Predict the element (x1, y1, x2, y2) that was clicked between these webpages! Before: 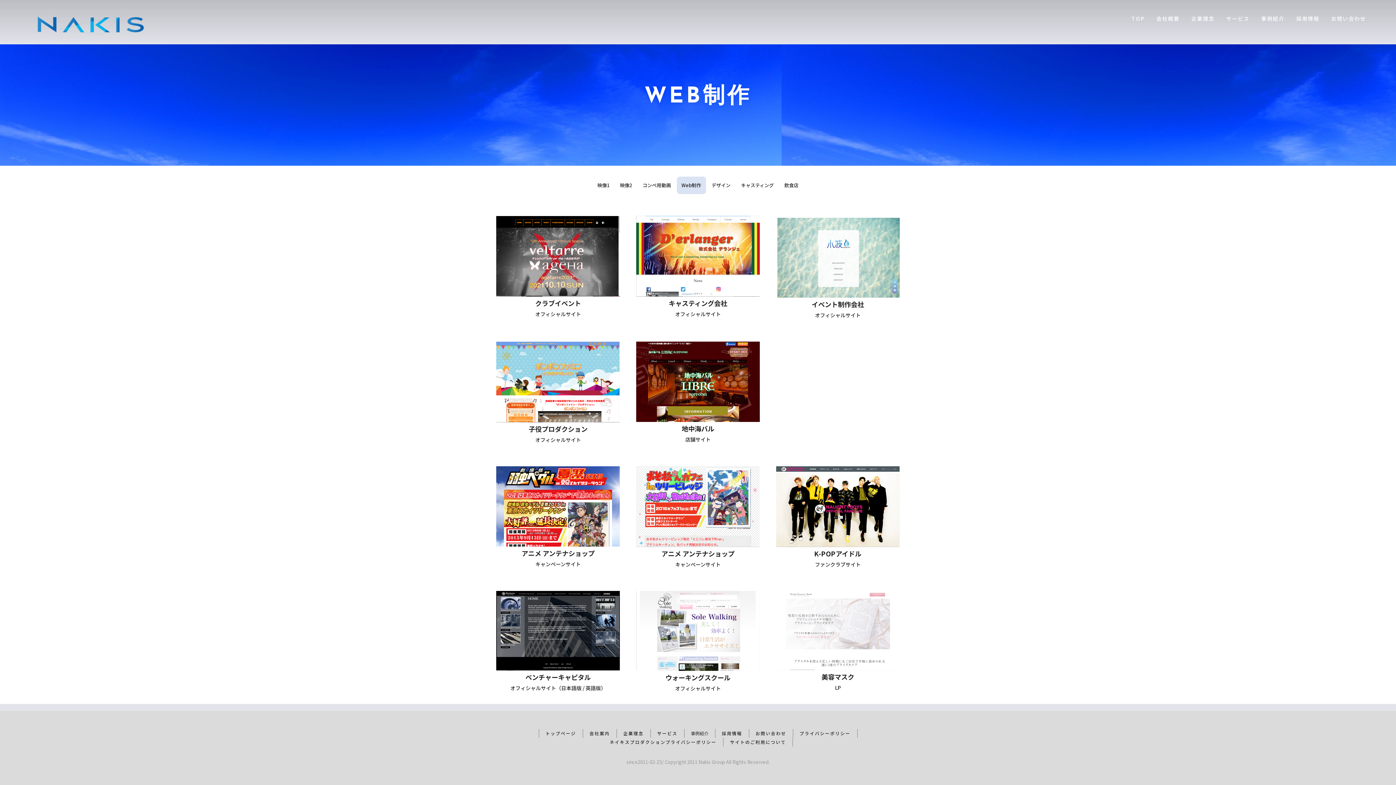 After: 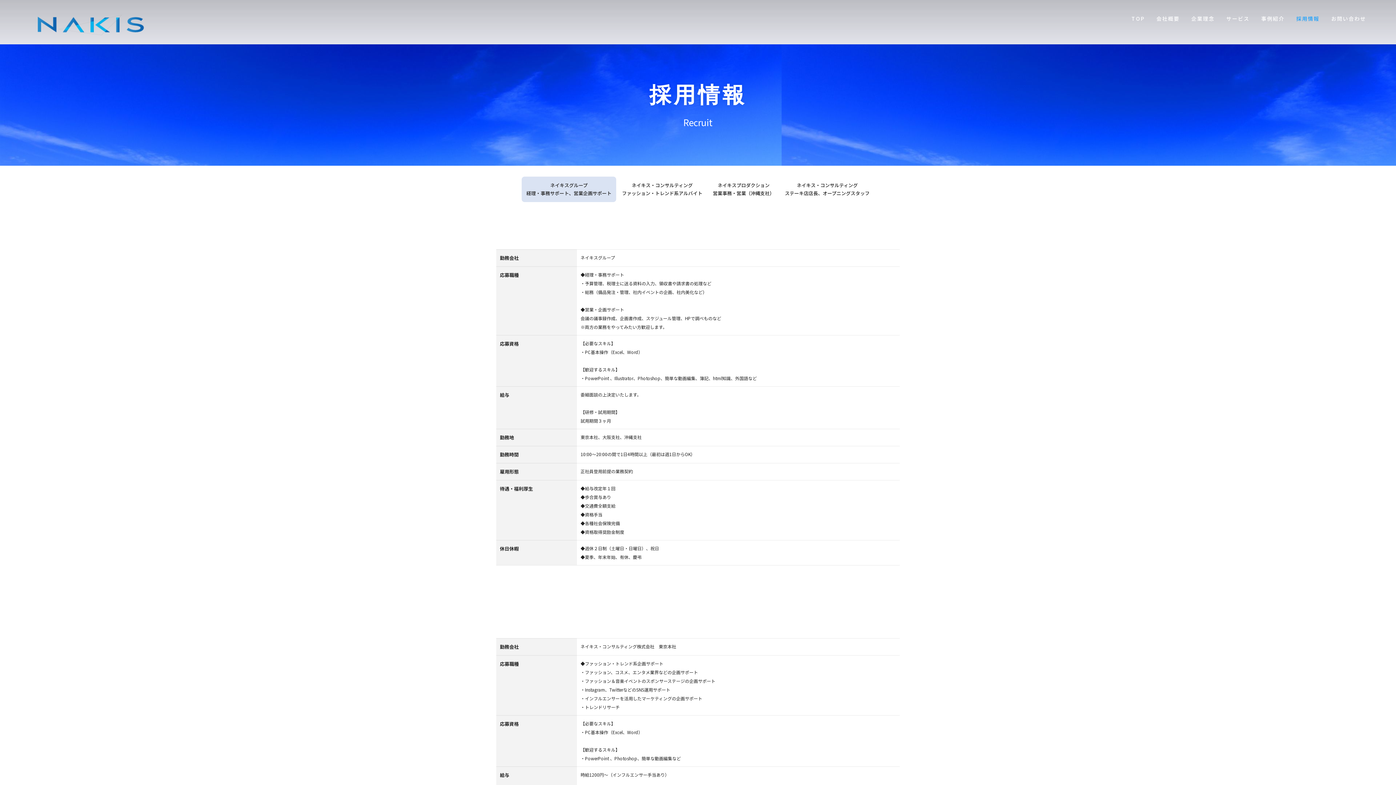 Action: bbox: (1296, 8, 1331, 28) label: 採用情報